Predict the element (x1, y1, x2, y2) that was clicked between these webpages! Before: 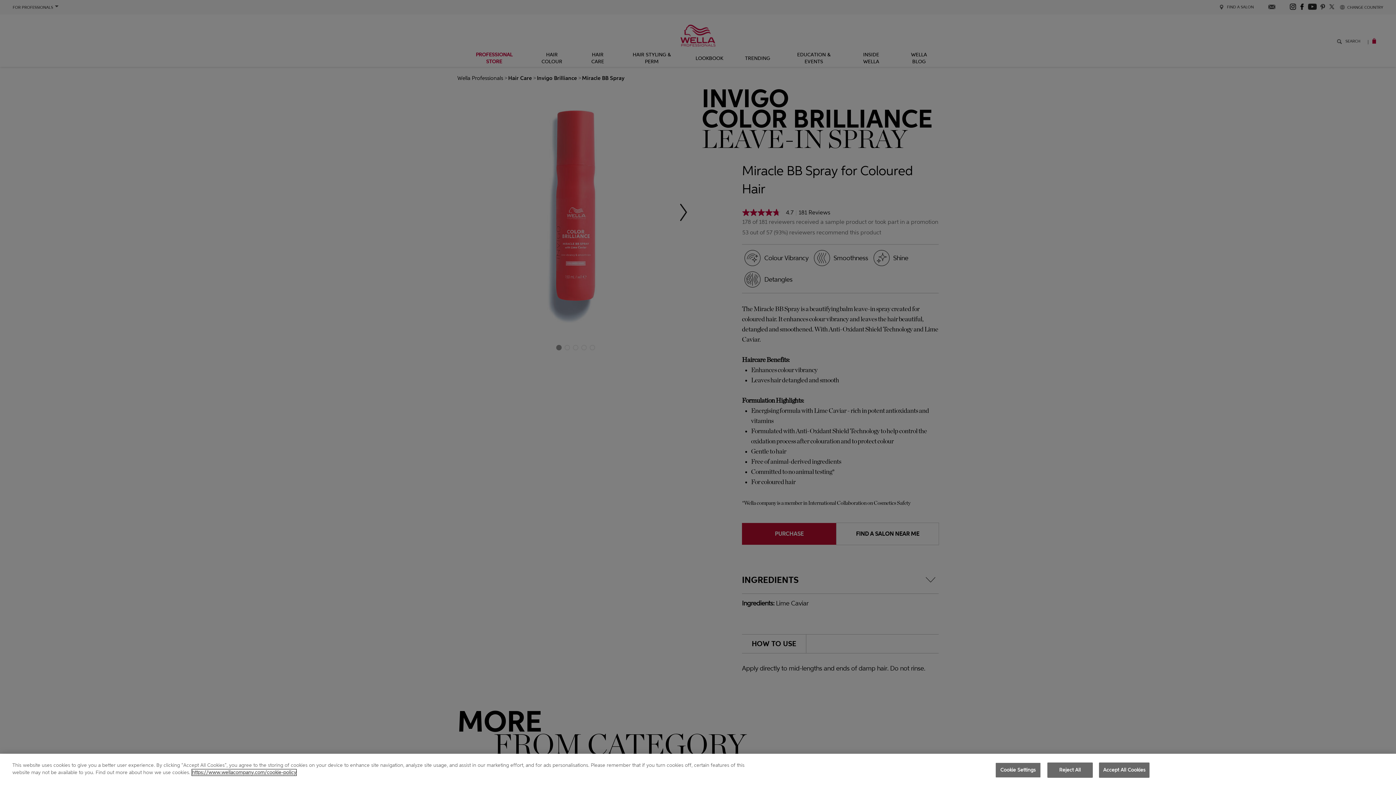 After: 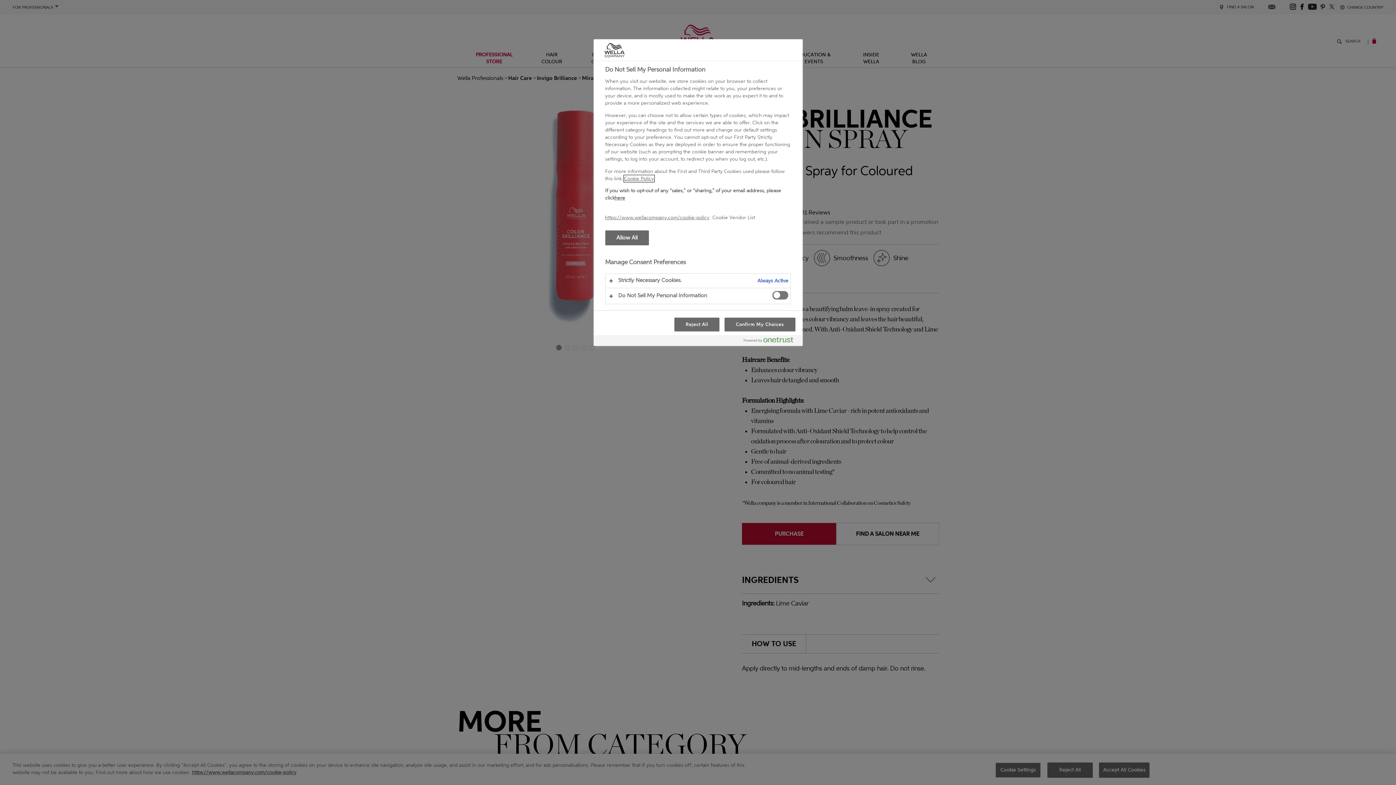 Action: label: Cookie Settings bbox: (995, 762, 1041, 778)